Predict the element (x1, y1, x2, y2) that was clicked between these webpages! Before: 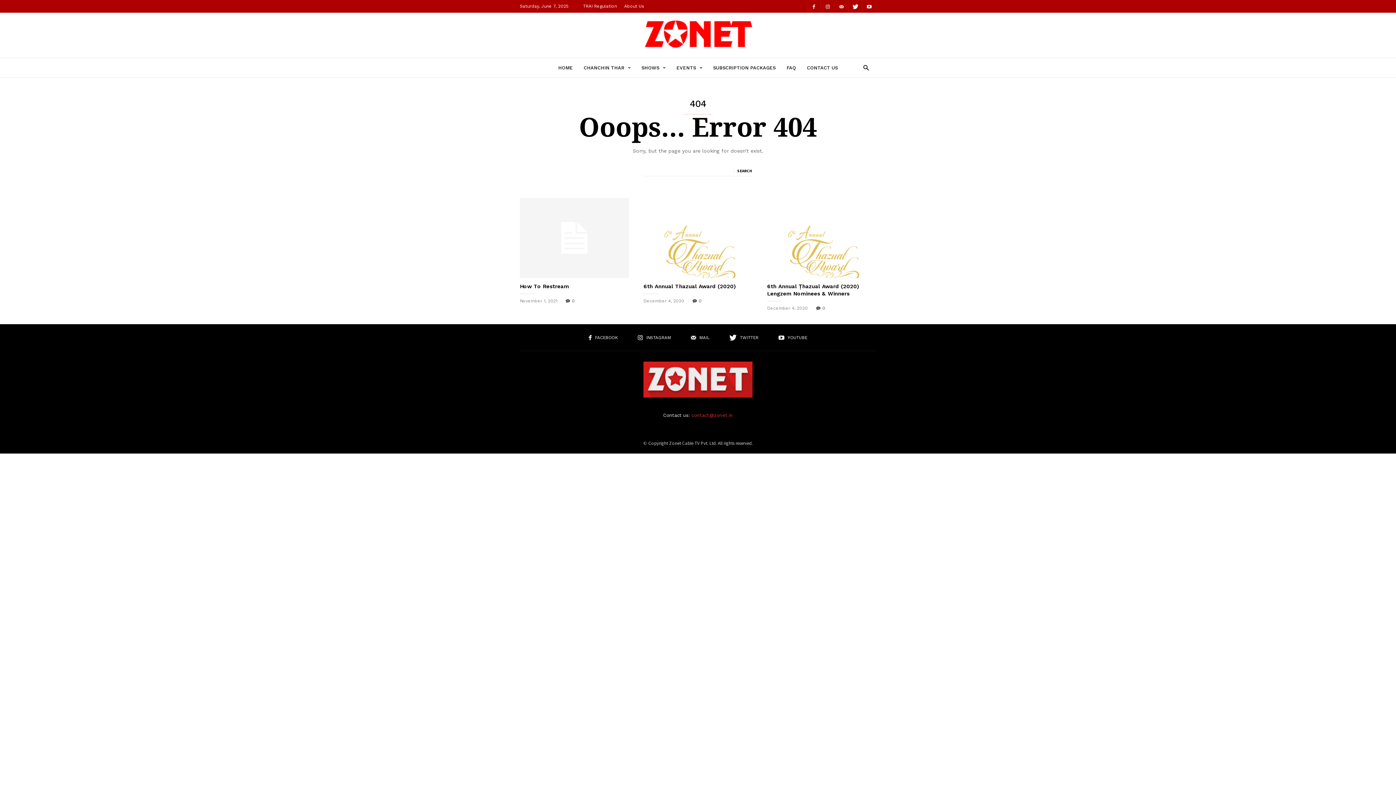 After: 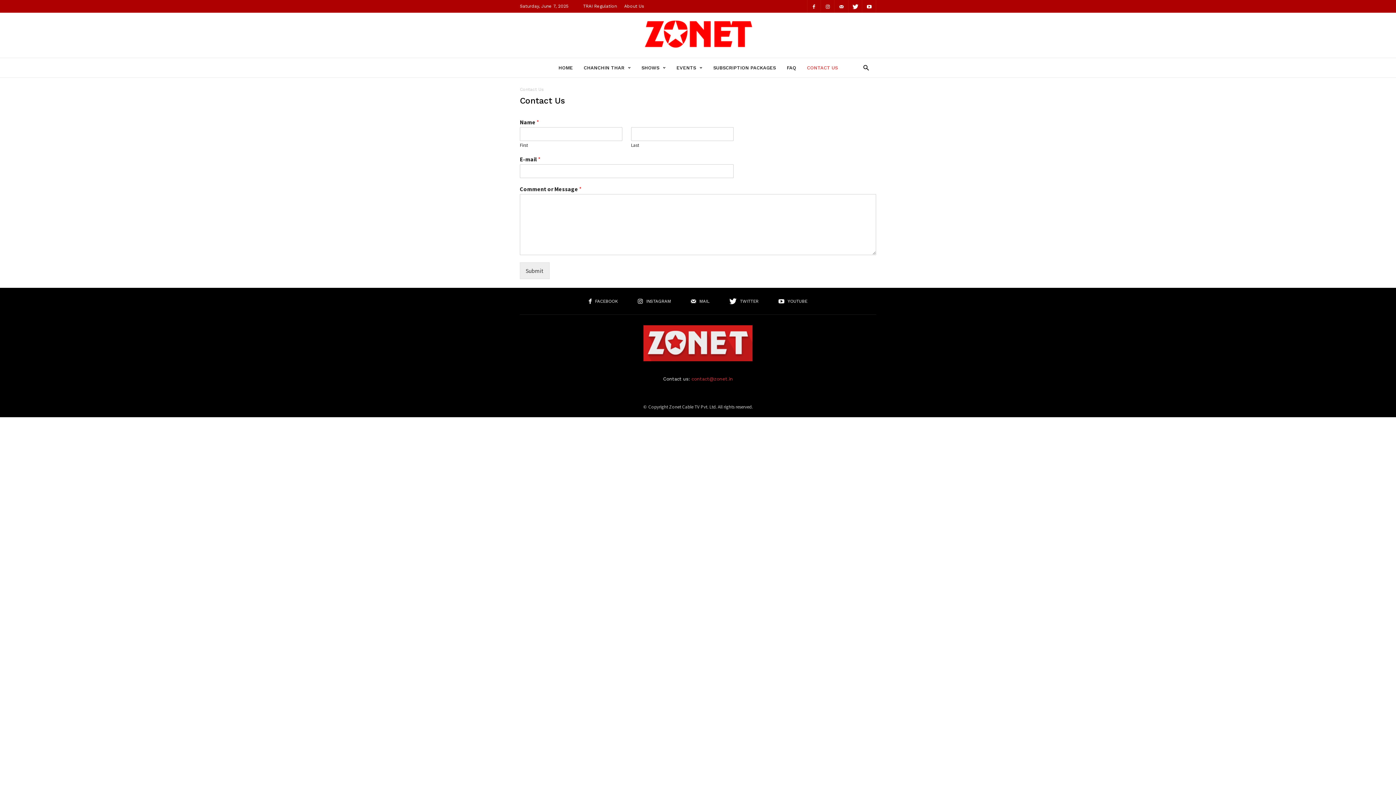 Action: label: CONTACT US bbox: (807, 57, 838, 77)